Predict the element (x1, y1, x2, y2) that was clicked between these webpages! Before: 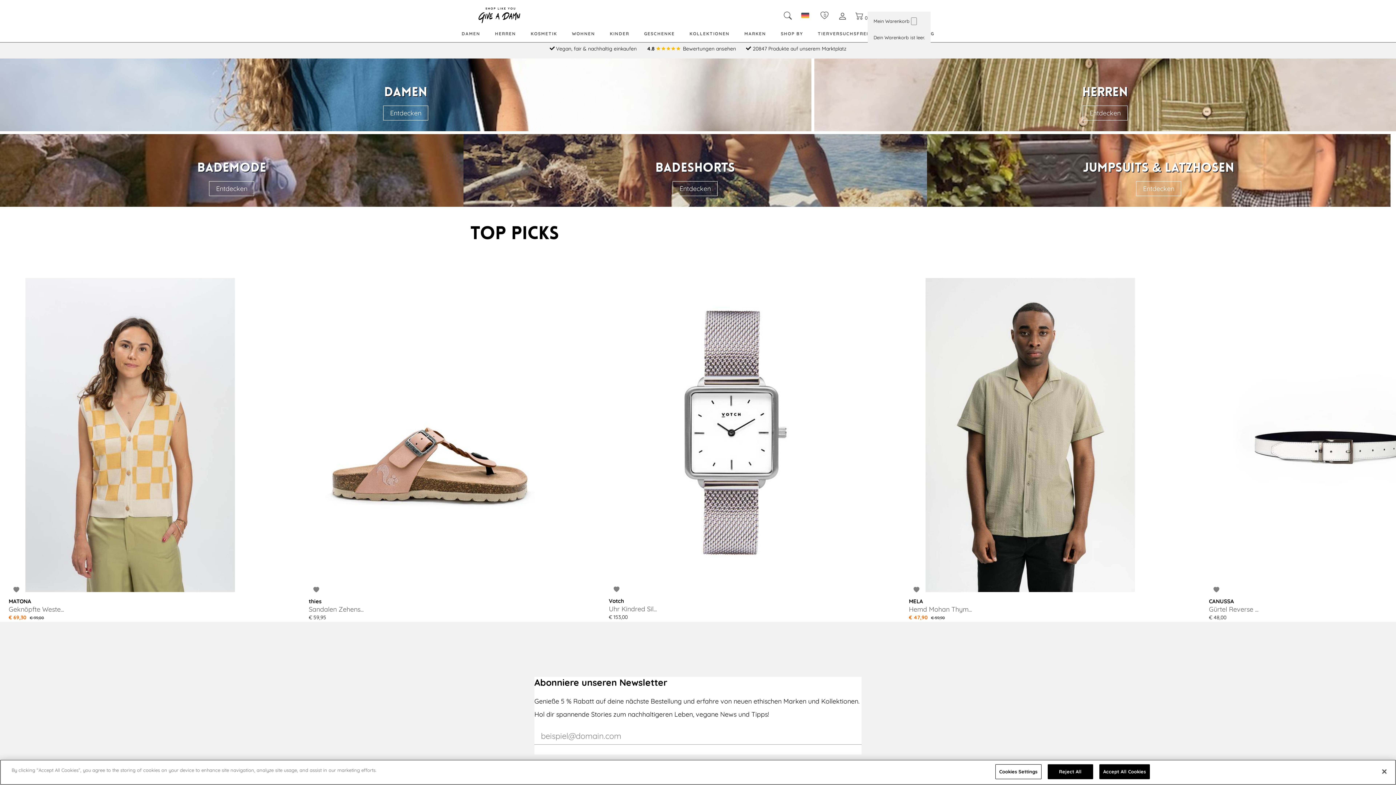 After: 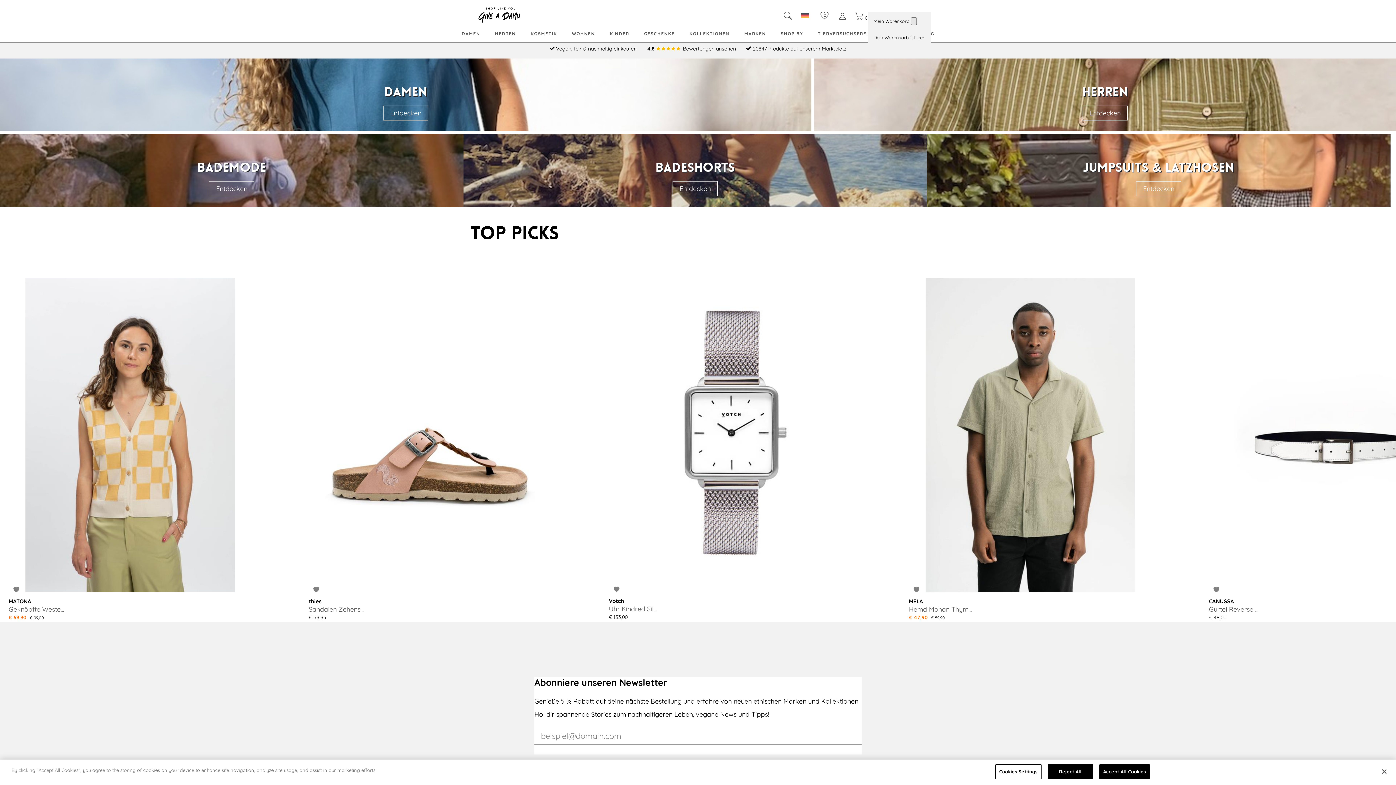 Action: bbox: (911, 17, 917, 25)